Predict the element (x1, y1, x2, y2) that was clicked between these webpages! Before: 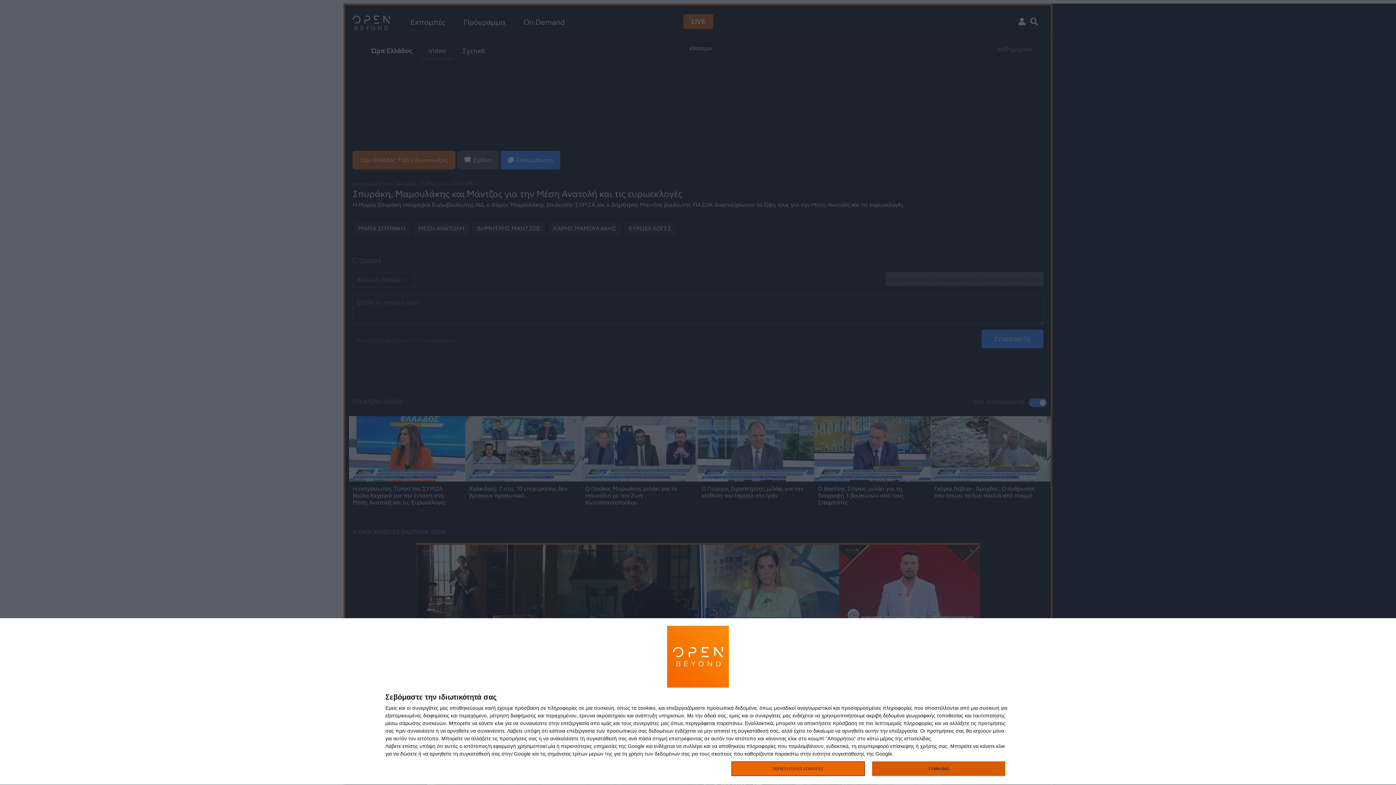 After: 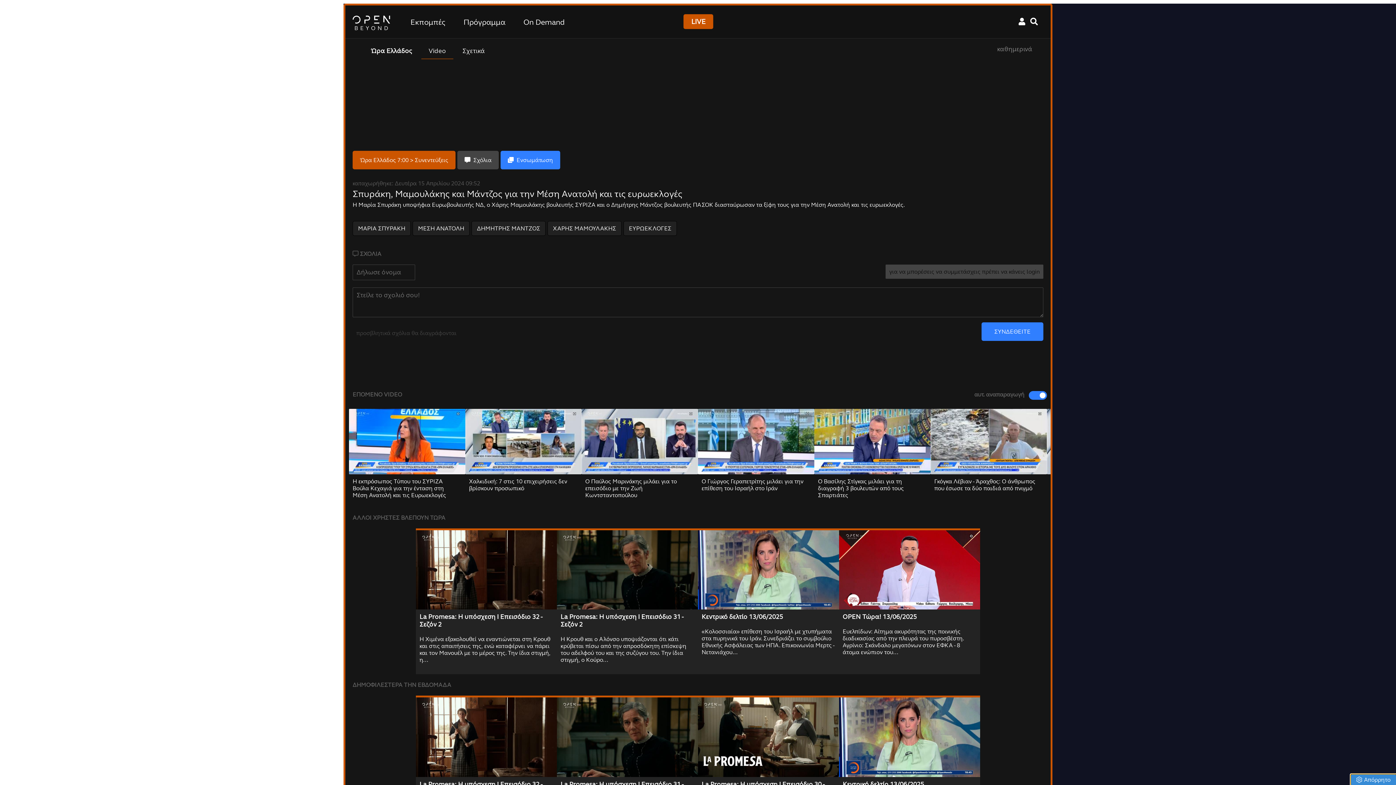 Action: bbox: (872, 761, 1005, 776) label: ΣΥΜΦΩΝΩ